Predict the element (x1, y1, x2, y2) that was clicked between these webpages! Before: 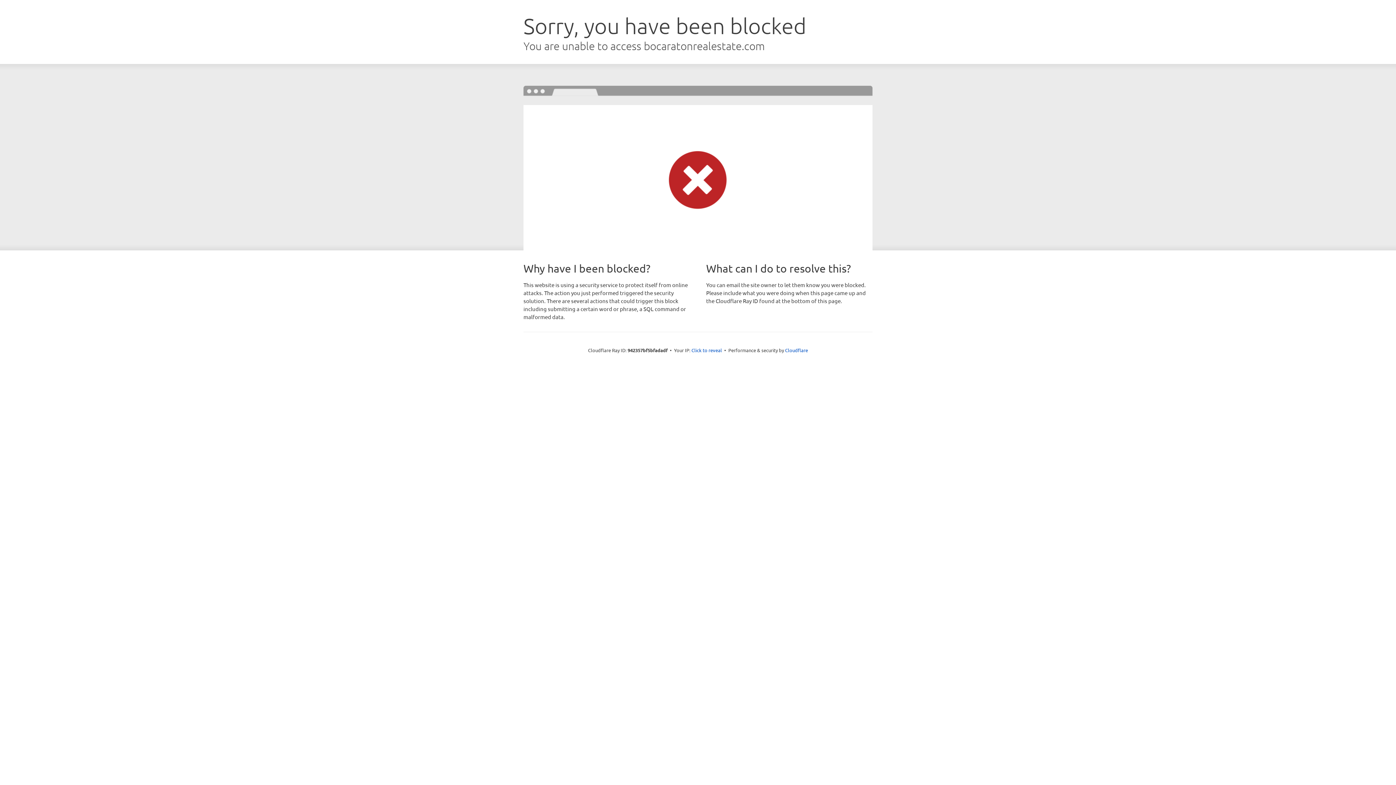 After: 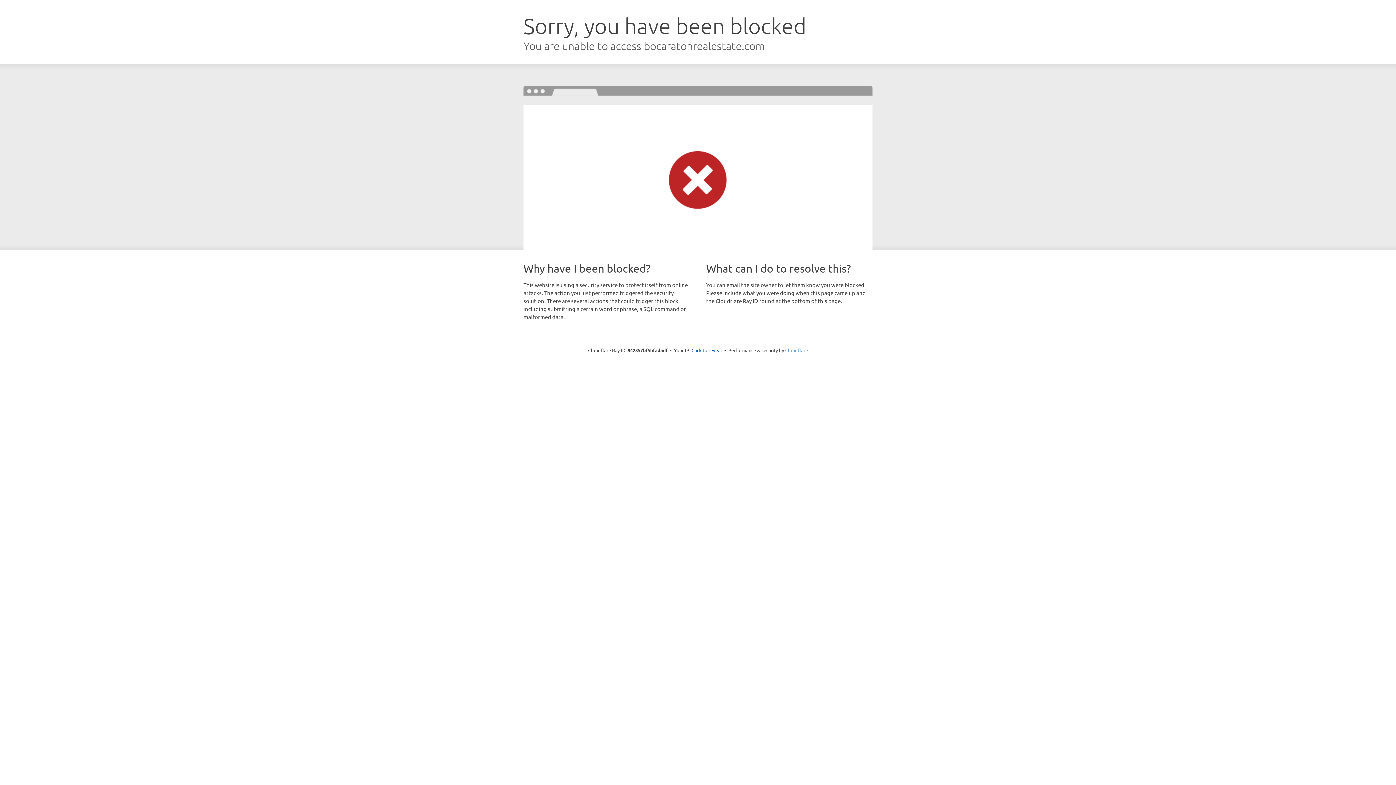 Action: label: Cloudflare bbox: (785, 347, 808, 353)